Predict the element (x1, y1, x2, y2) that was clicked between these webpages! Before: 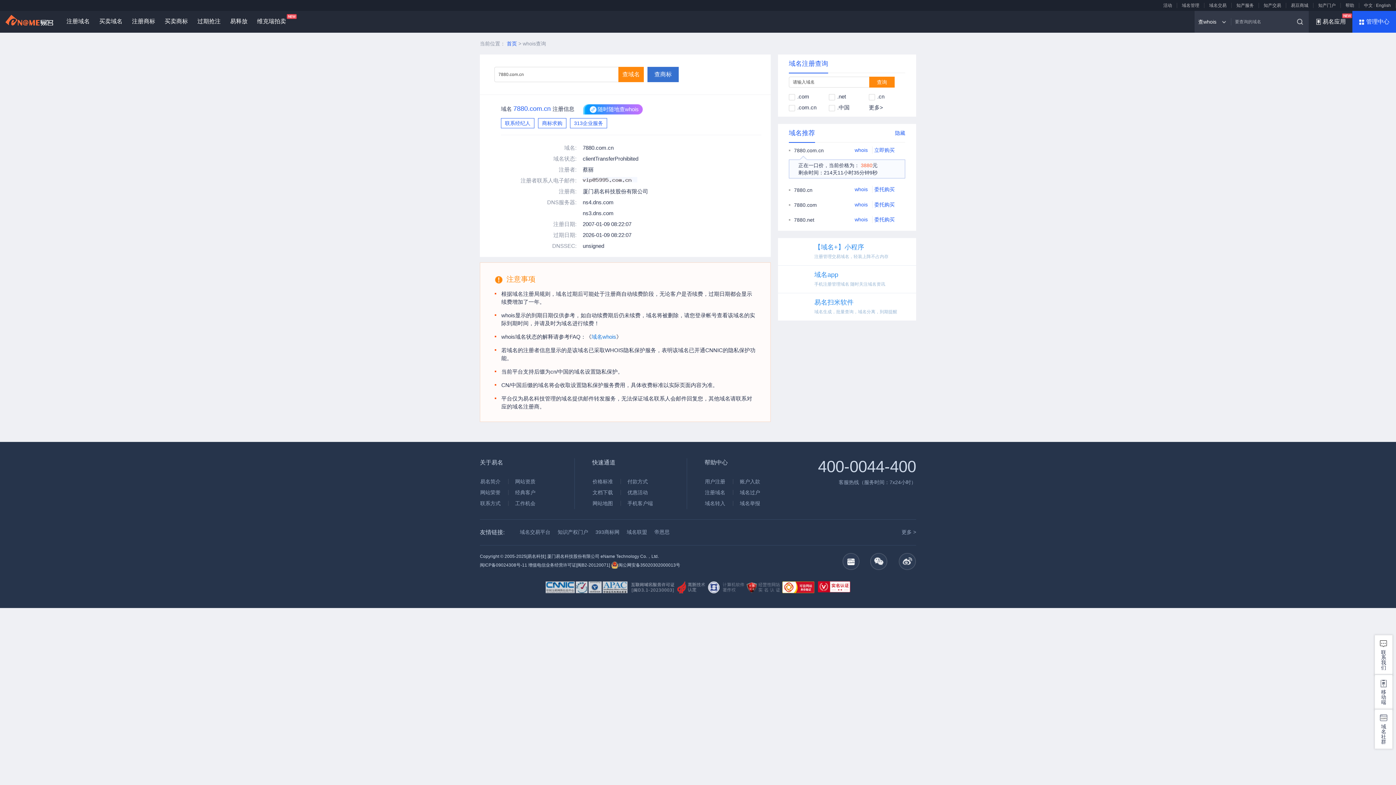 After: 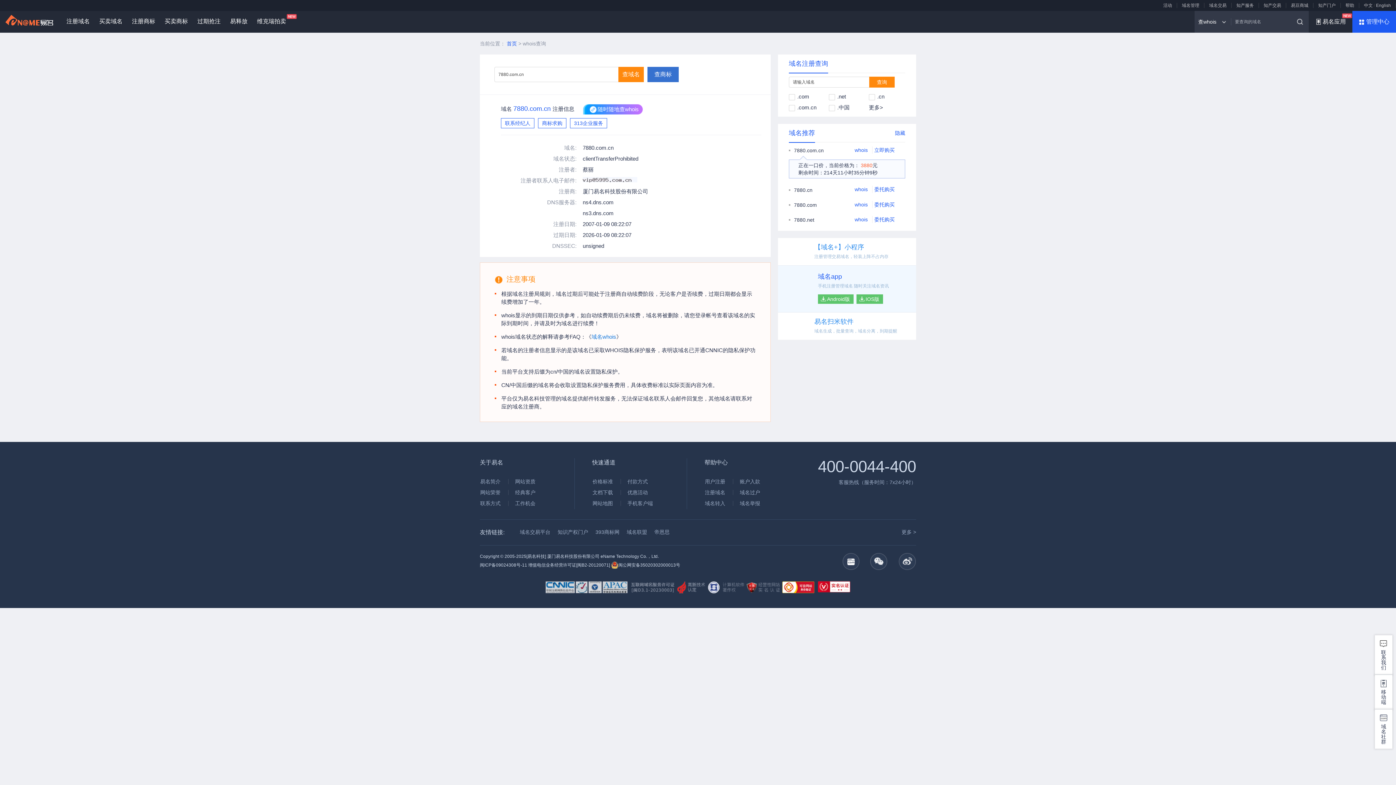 Action: bbox: (814, 271, 838, 278) label: 域名app